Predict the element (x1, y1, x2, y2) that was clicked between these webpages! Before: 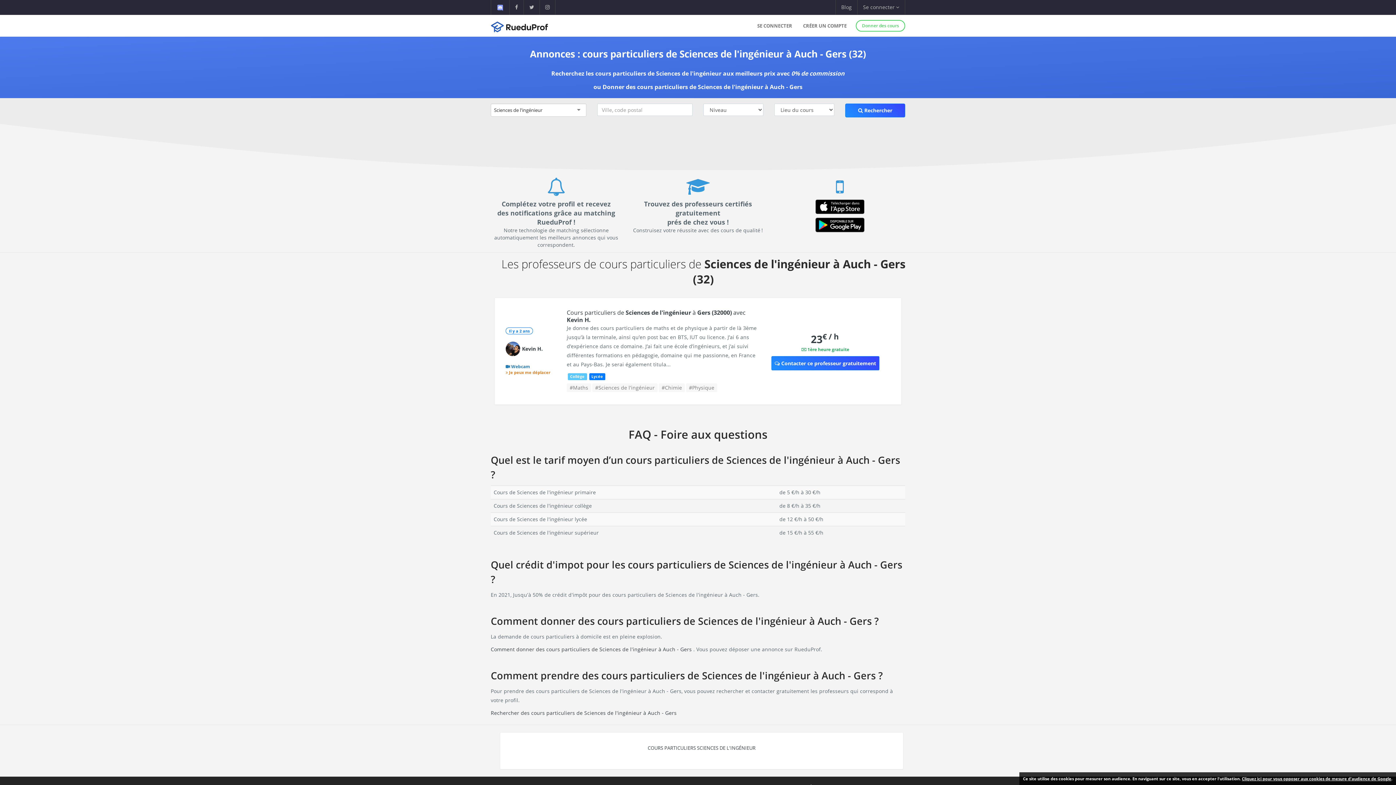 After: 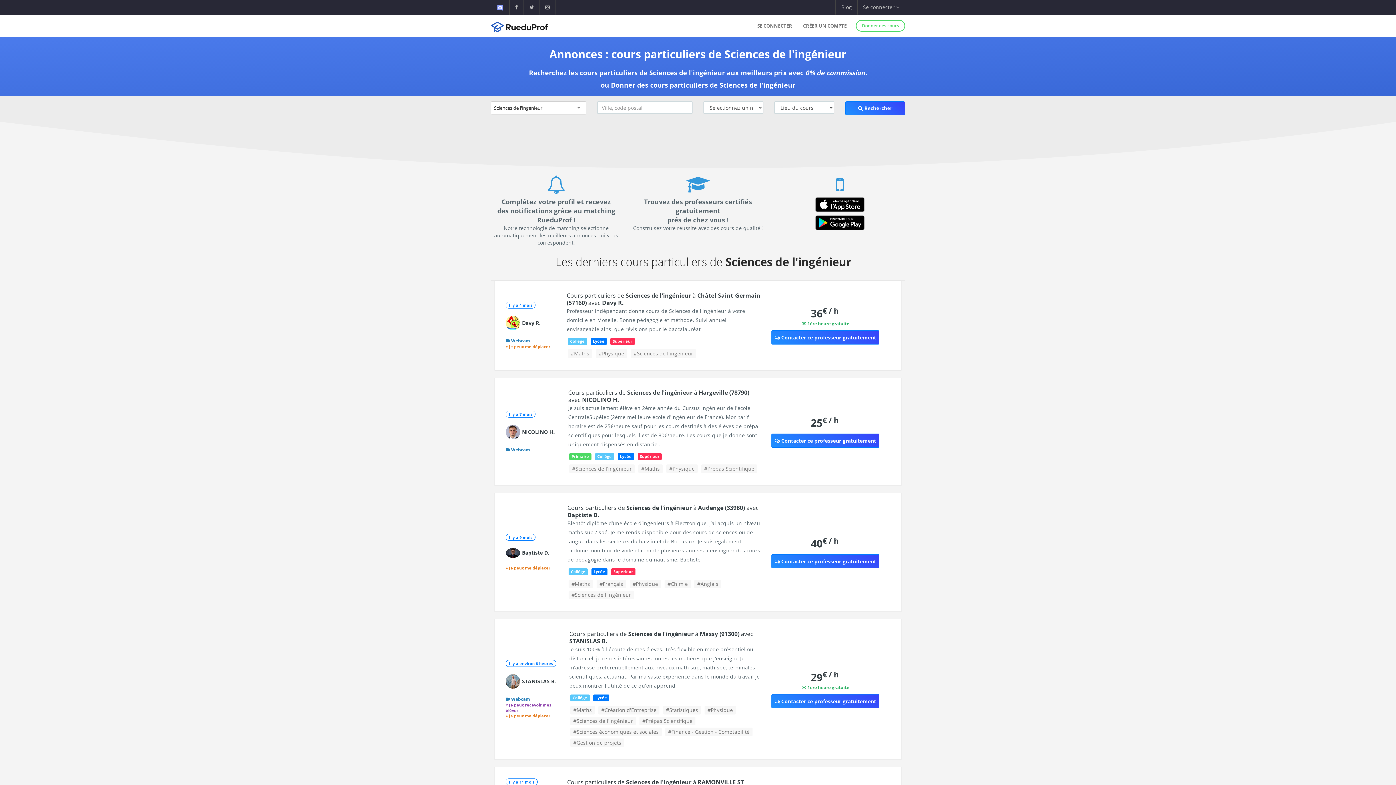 Action: label: COURS PARTICULIERS SCIENCES DE L'INGÉNIEUR bbox: (647, 745, 755, 751)